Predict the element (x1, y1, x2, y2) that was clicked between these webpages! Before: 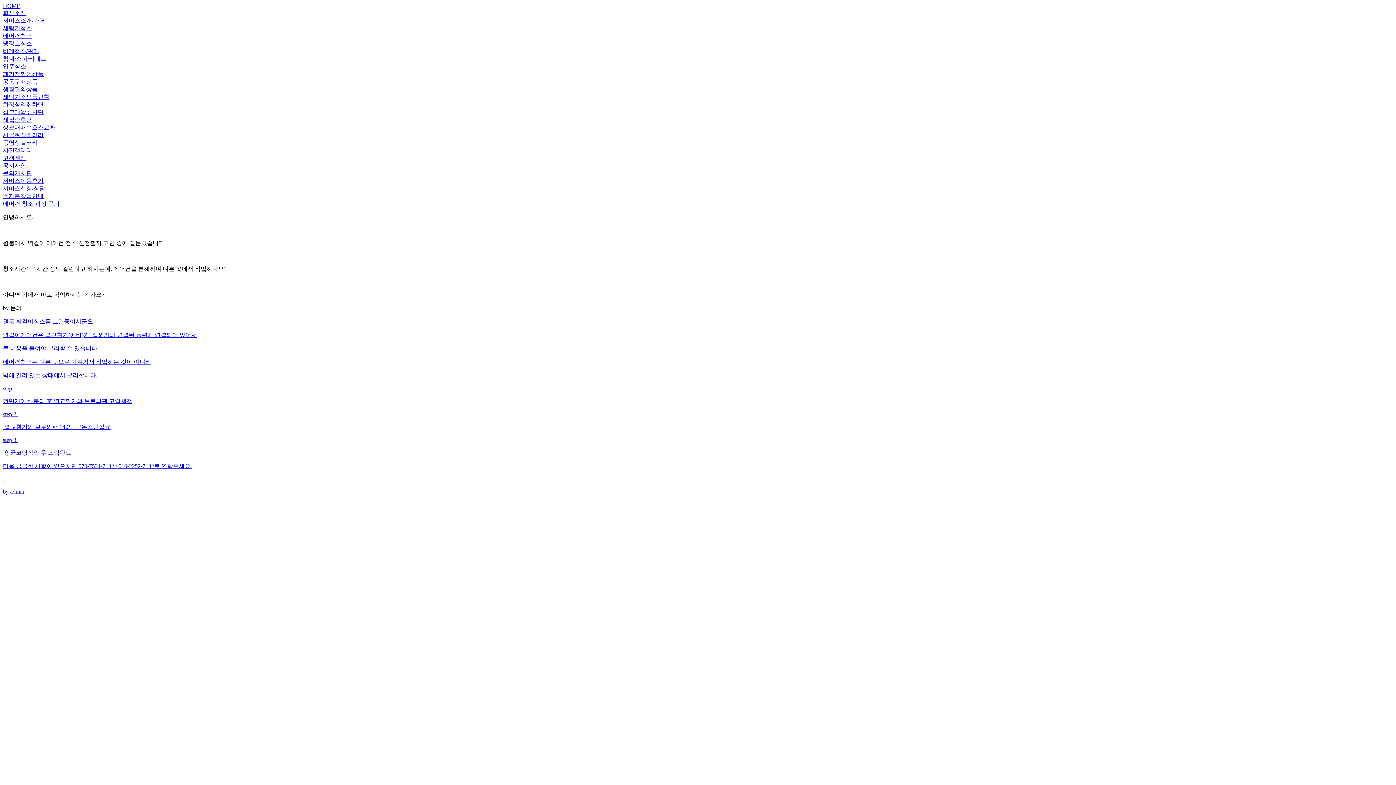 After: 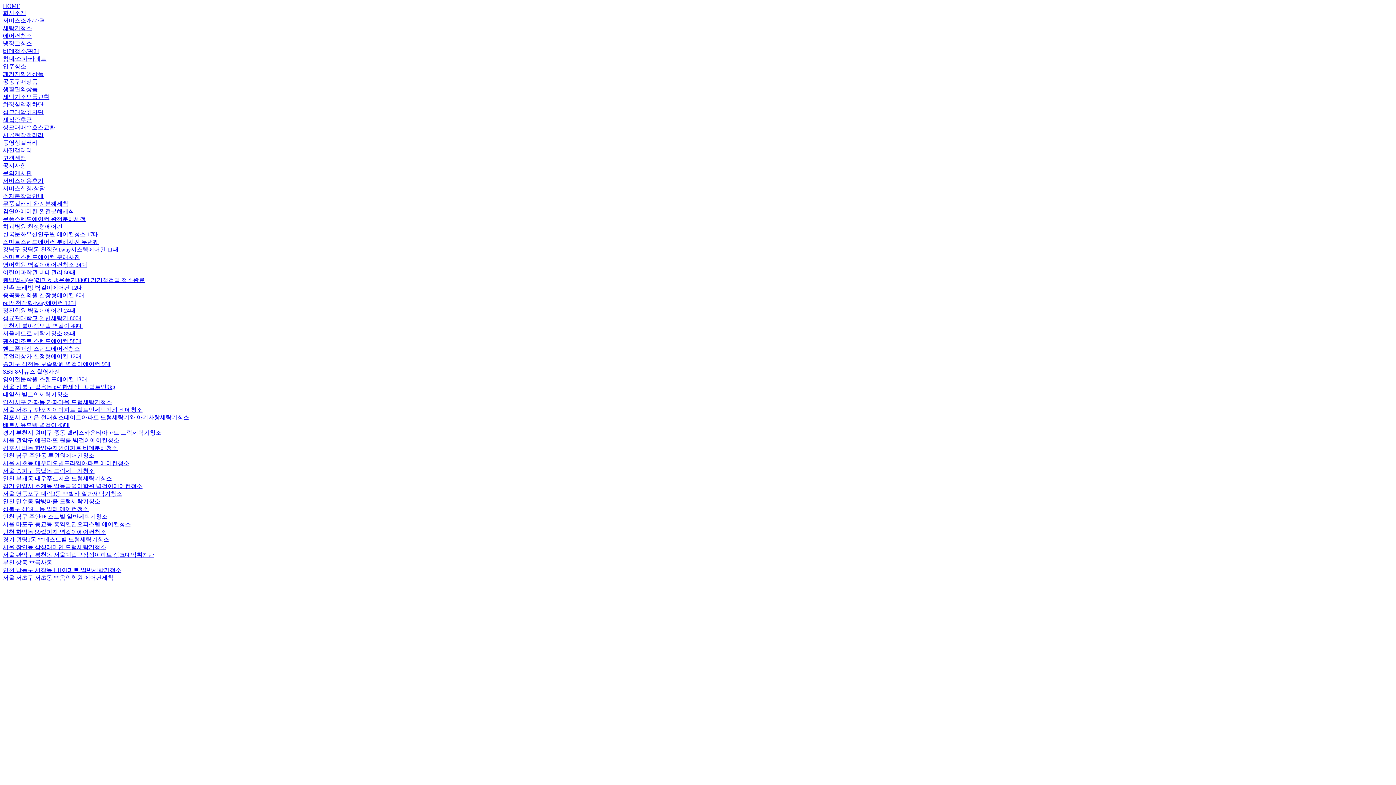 Action: bbox: (2, 132, 43, 138) label: 시공현장갤러리